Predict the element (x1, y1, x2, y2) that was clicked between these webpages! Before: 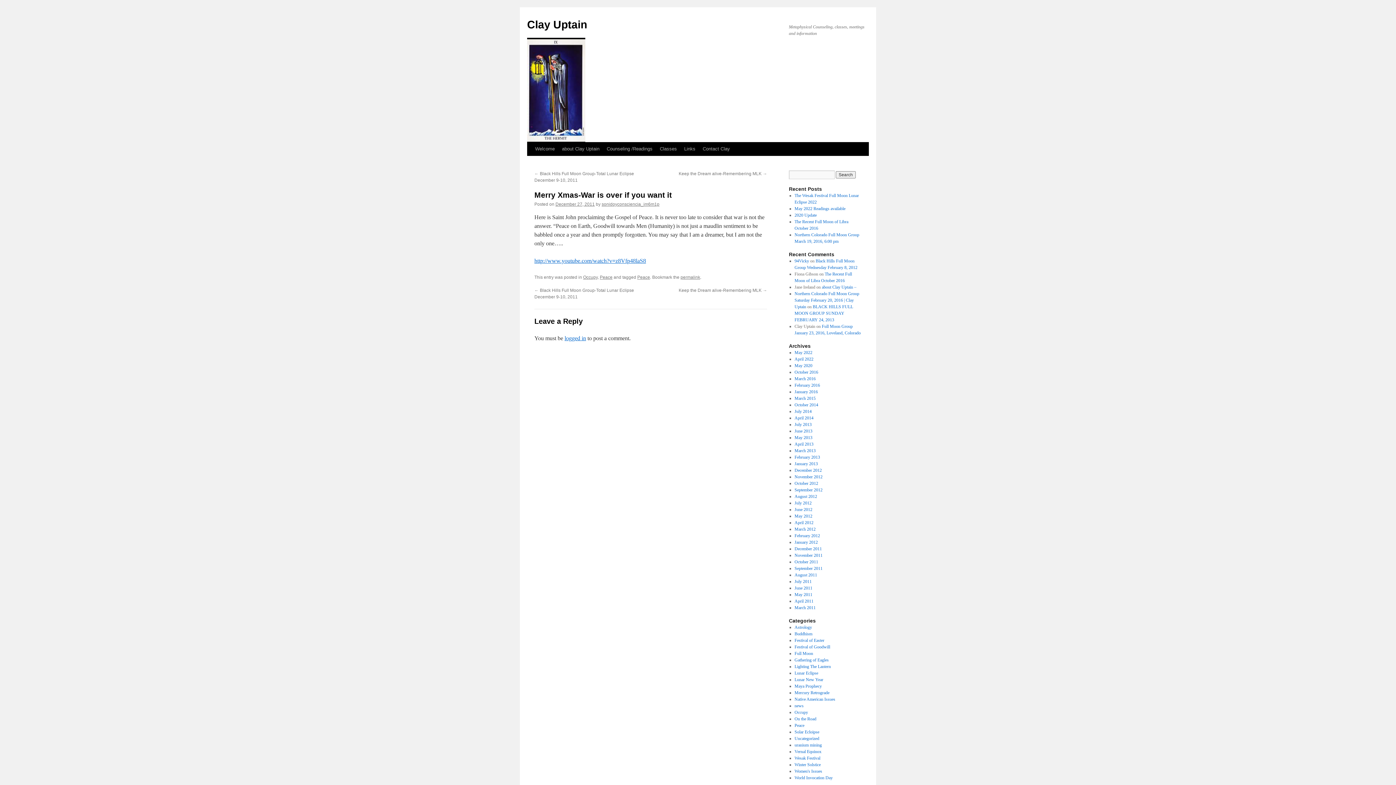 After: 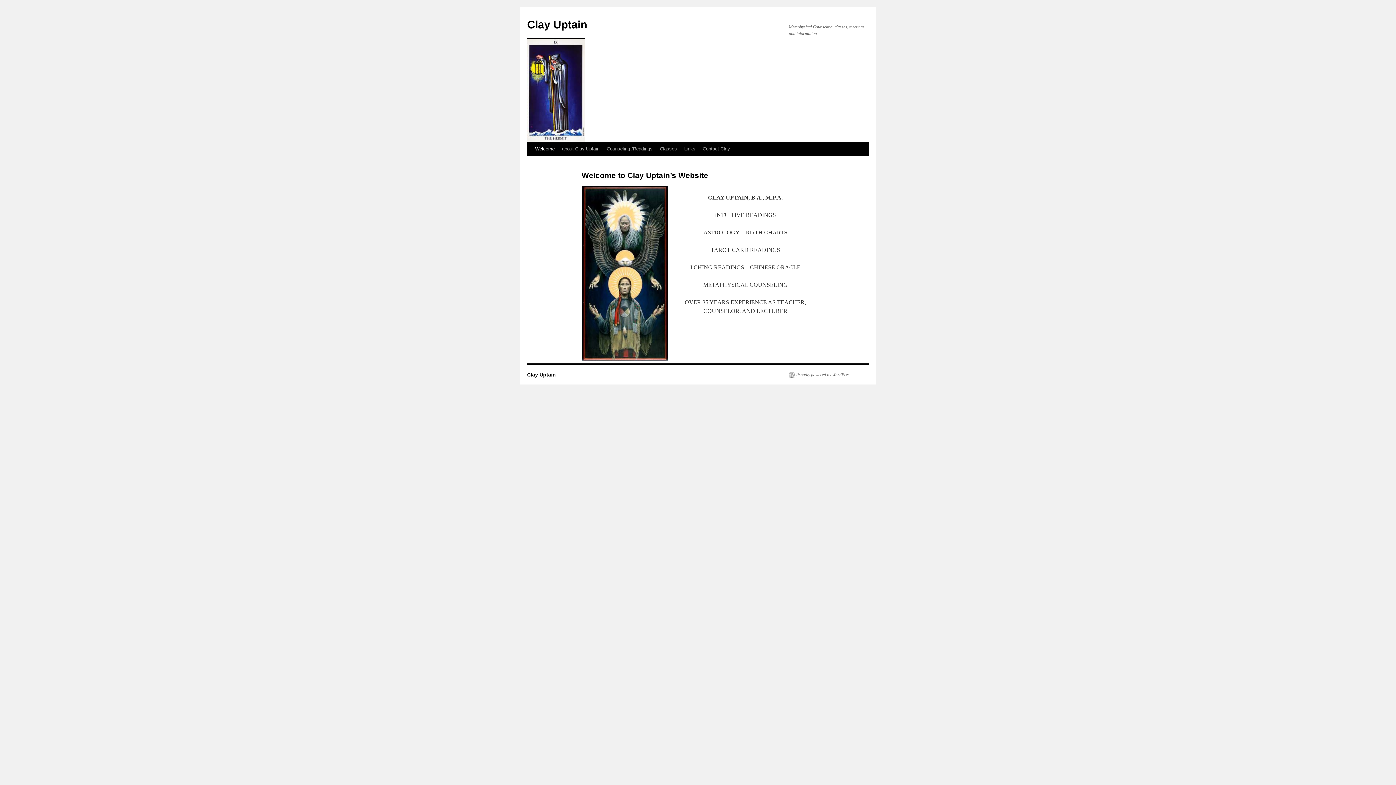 Action: bbox: (531, 142, 558, 156) label: Welcome